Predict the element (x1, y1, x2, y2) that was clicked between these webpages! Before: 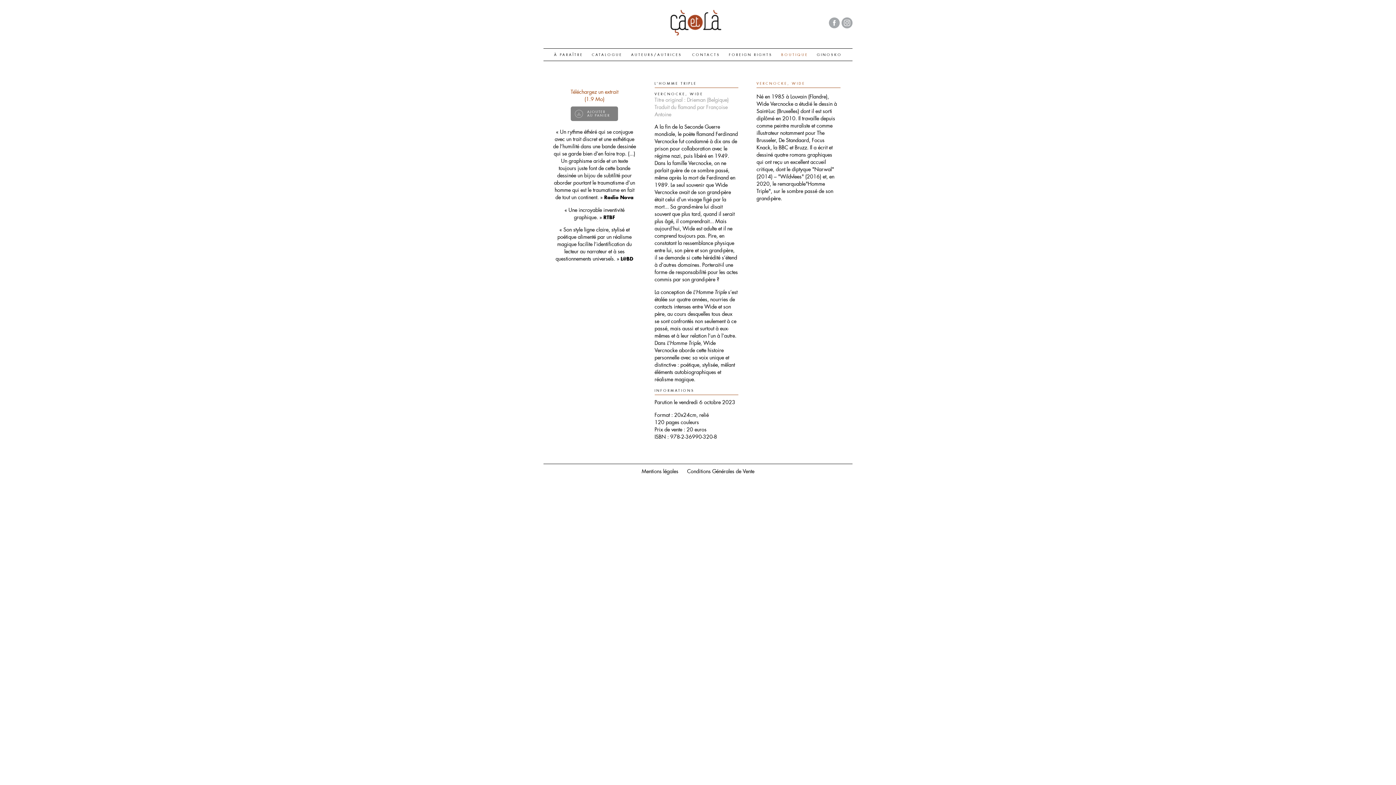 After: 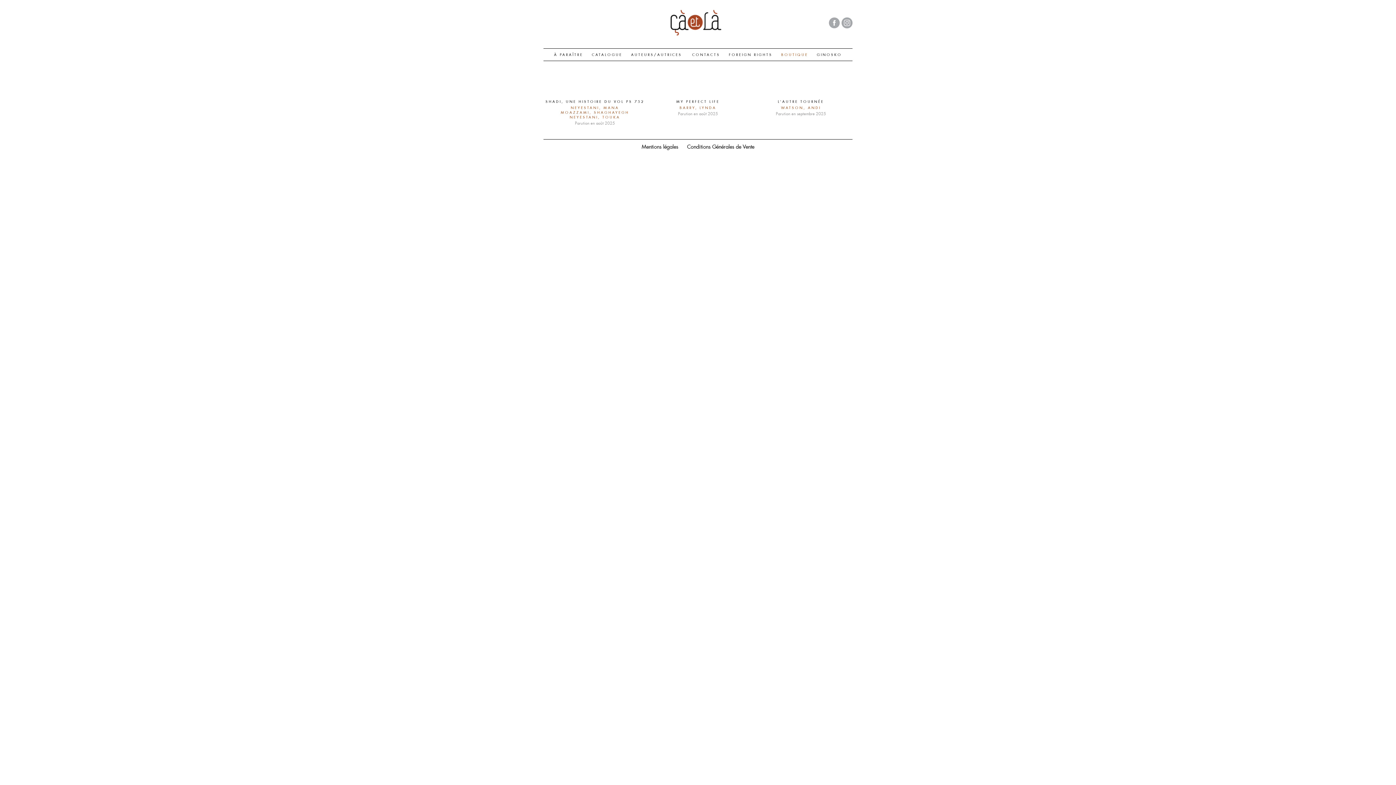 Action: label: À PARAÎTRE bbox: (550, 48, 586, 60)